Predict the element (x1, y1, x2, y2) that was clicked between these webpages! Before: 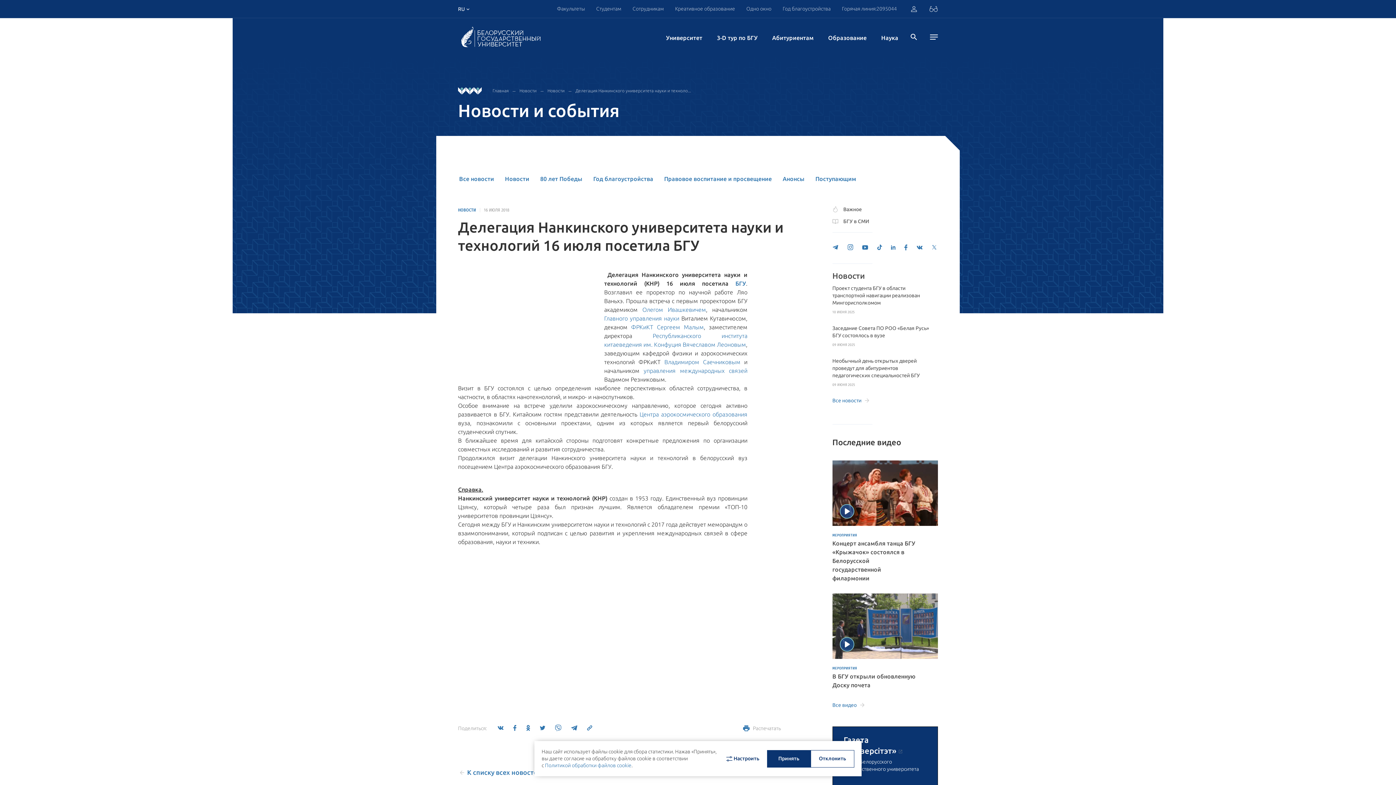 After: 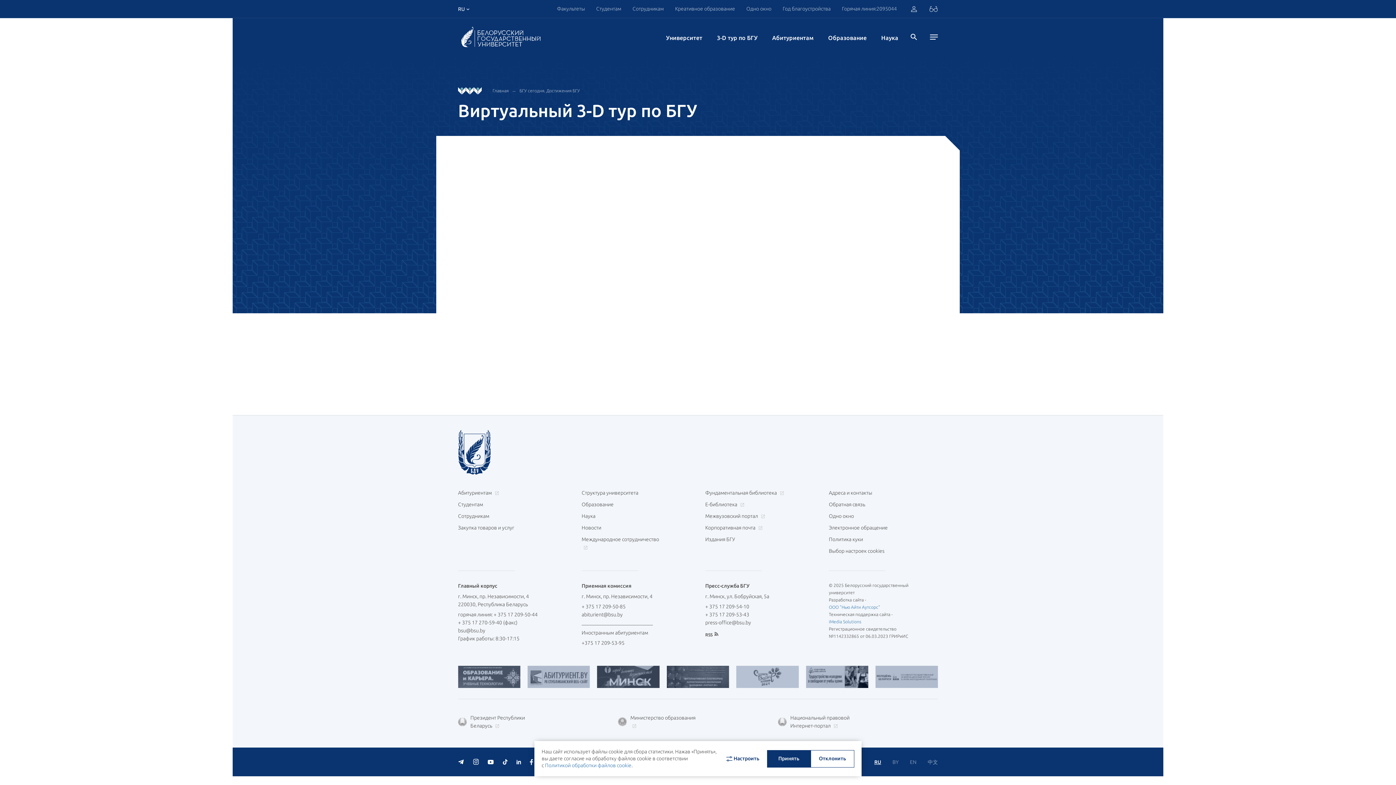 Action: label: 3-D тур по БГУ bbox: (717, 18, 757, 58)